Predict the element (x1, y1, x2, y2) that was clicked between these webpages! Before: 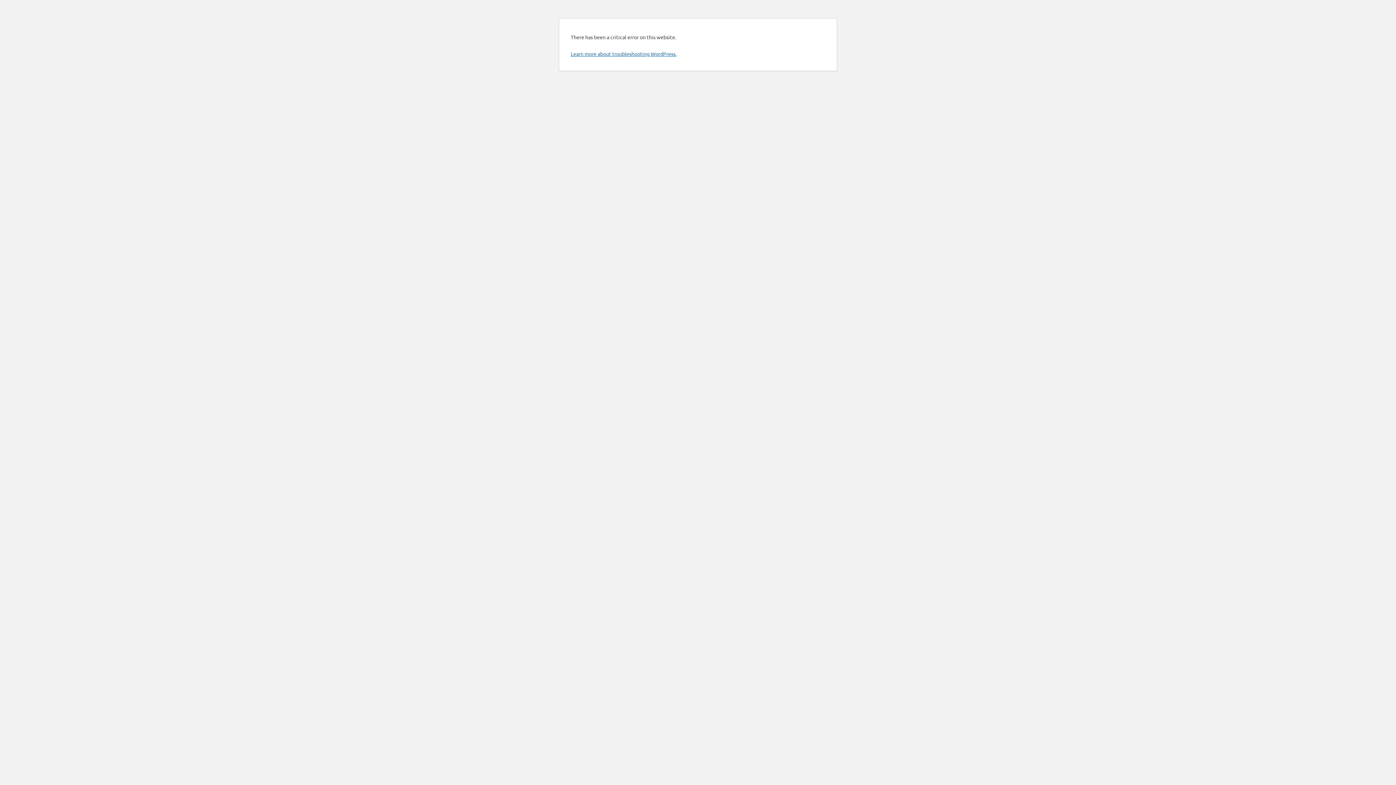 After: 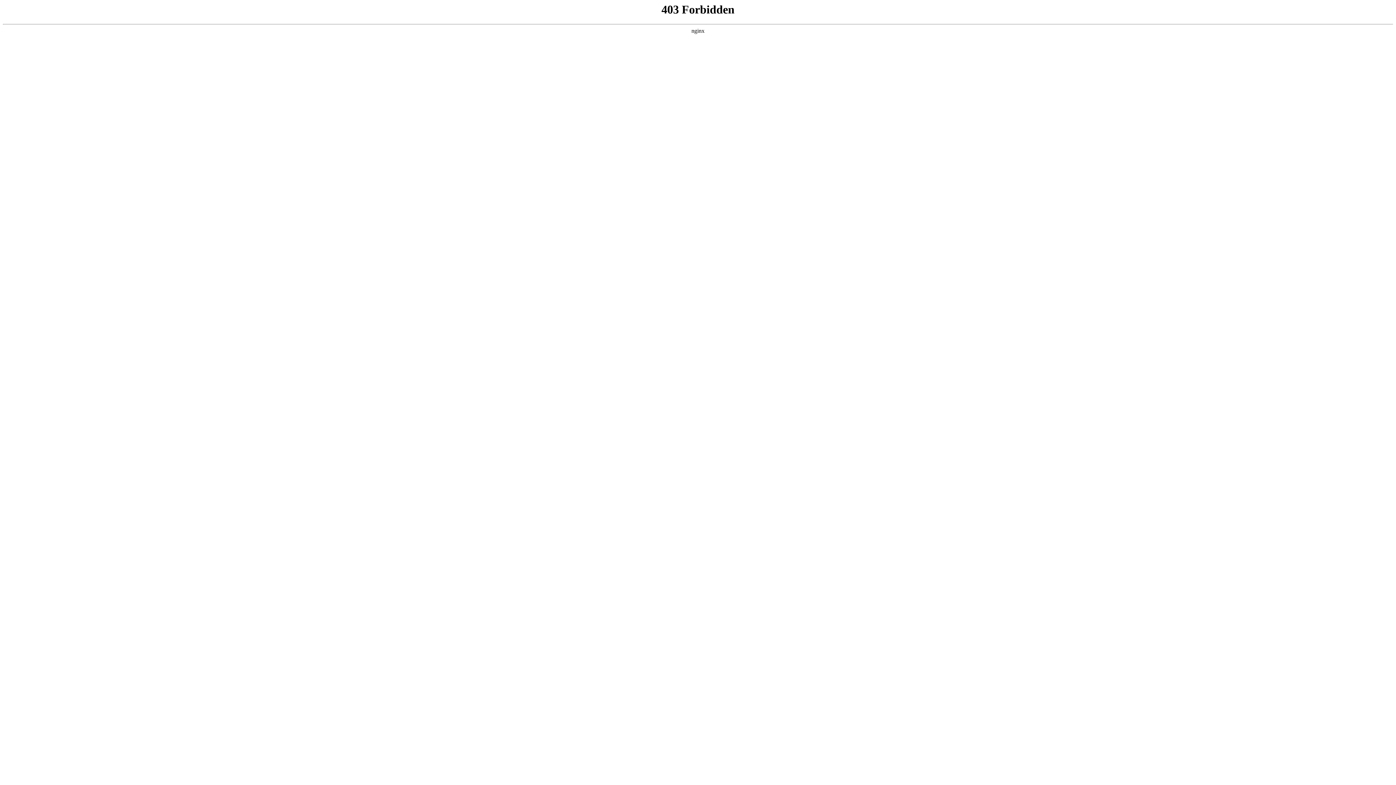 Action: label: Learn more about troubleshooting WordPress. bbox: (570, 50, 676, 57)